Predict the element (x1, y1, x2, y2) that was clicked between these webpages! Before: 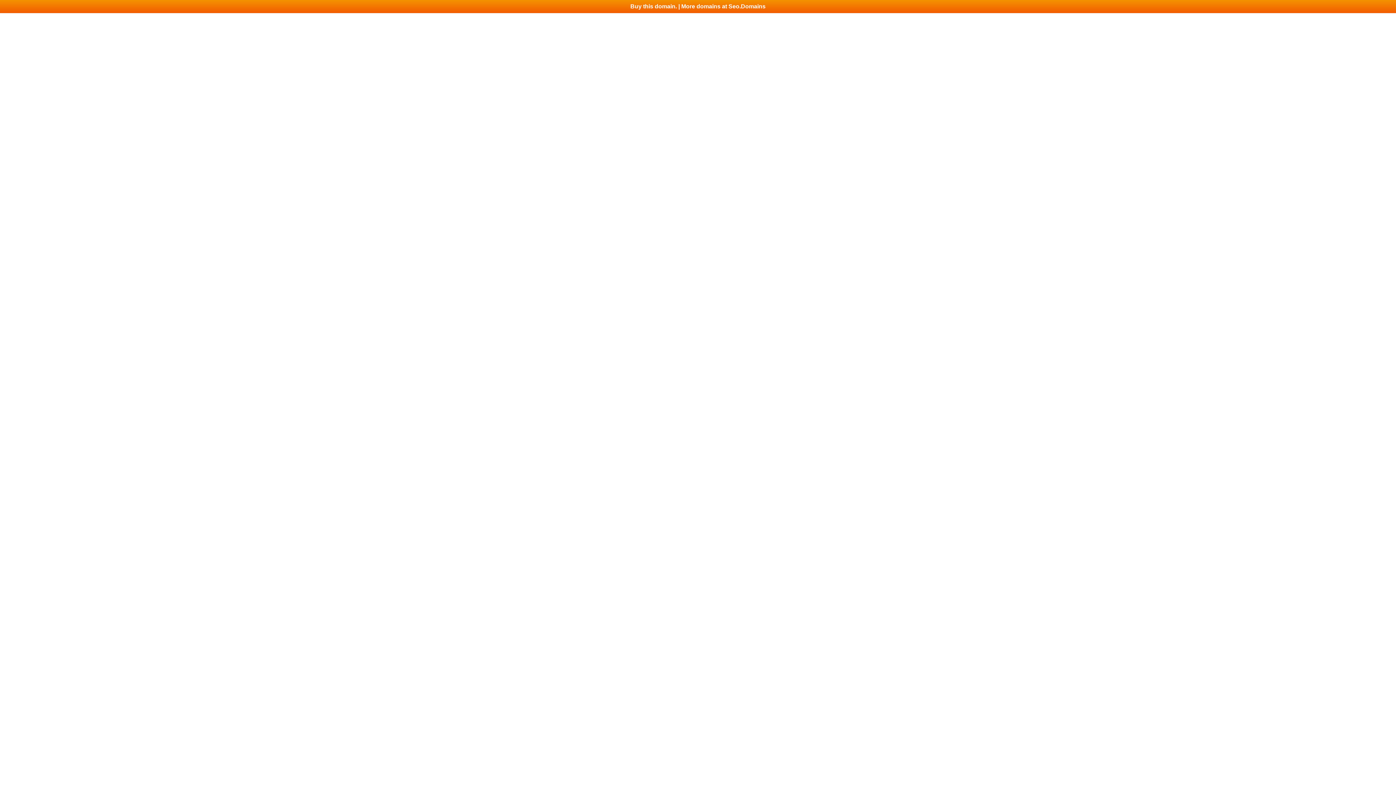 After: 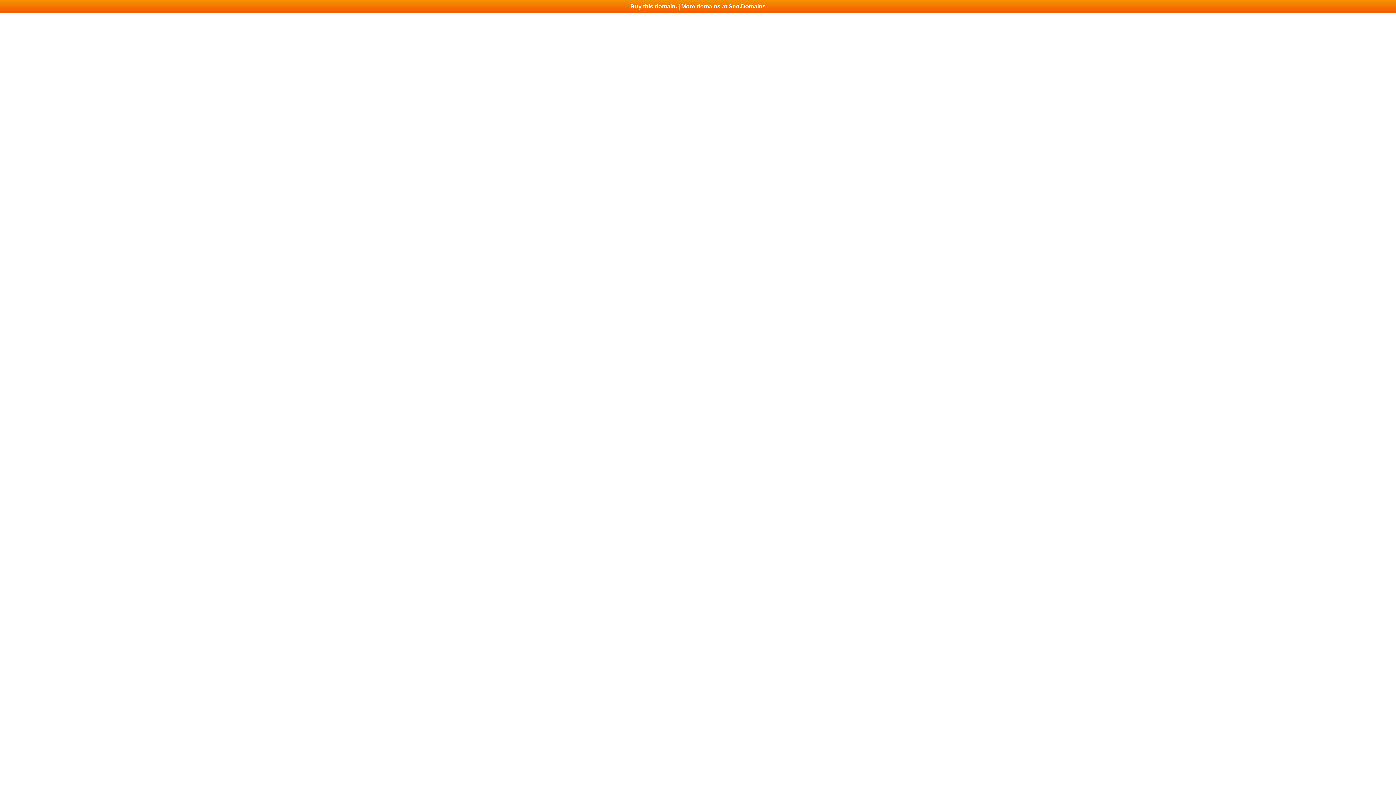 Action: label: Buy this domain. | More domains at Seo.Domains bbox: (0, 0, 1396, 13)